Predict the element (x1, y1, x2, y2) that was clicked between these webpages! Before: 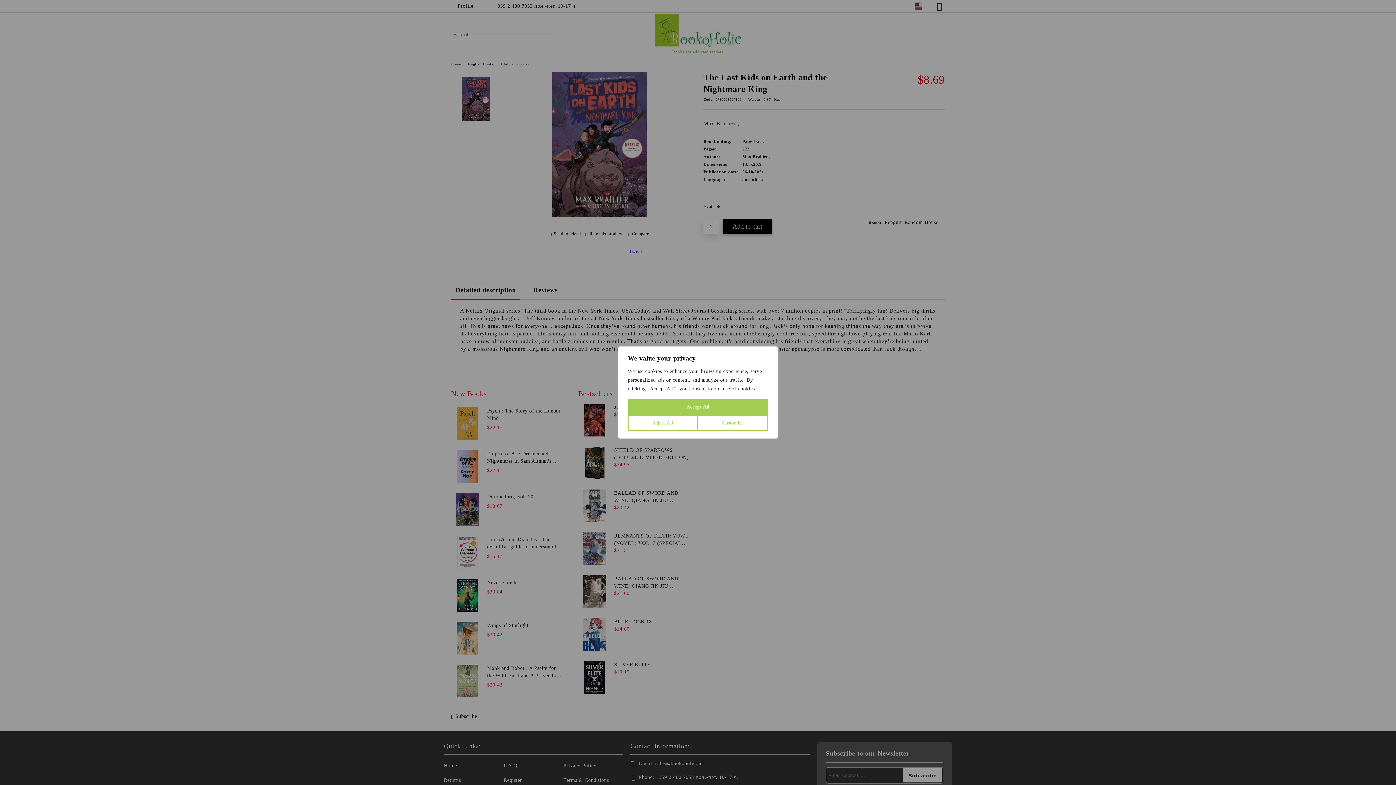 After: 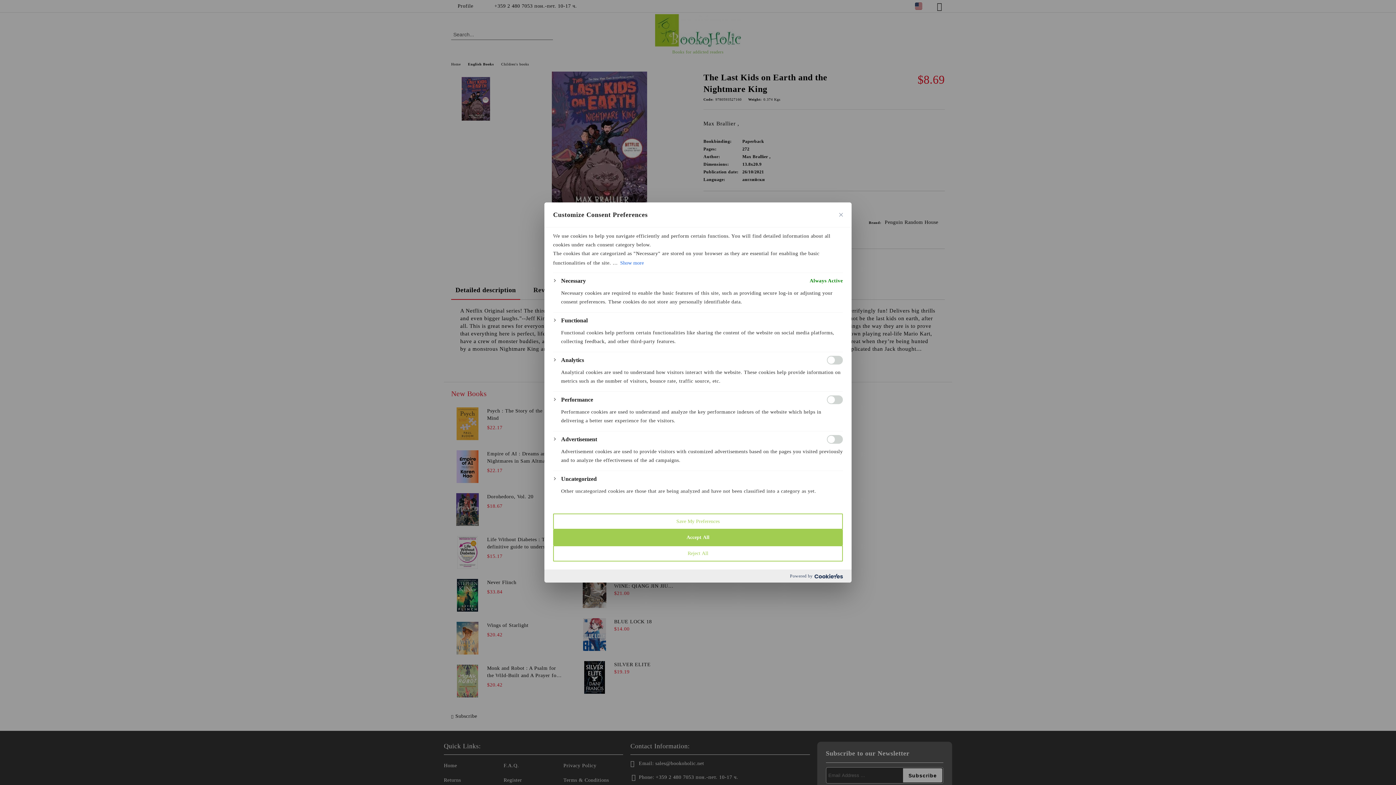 Action: bbox: (697, 415, 768, 431) label: Customize